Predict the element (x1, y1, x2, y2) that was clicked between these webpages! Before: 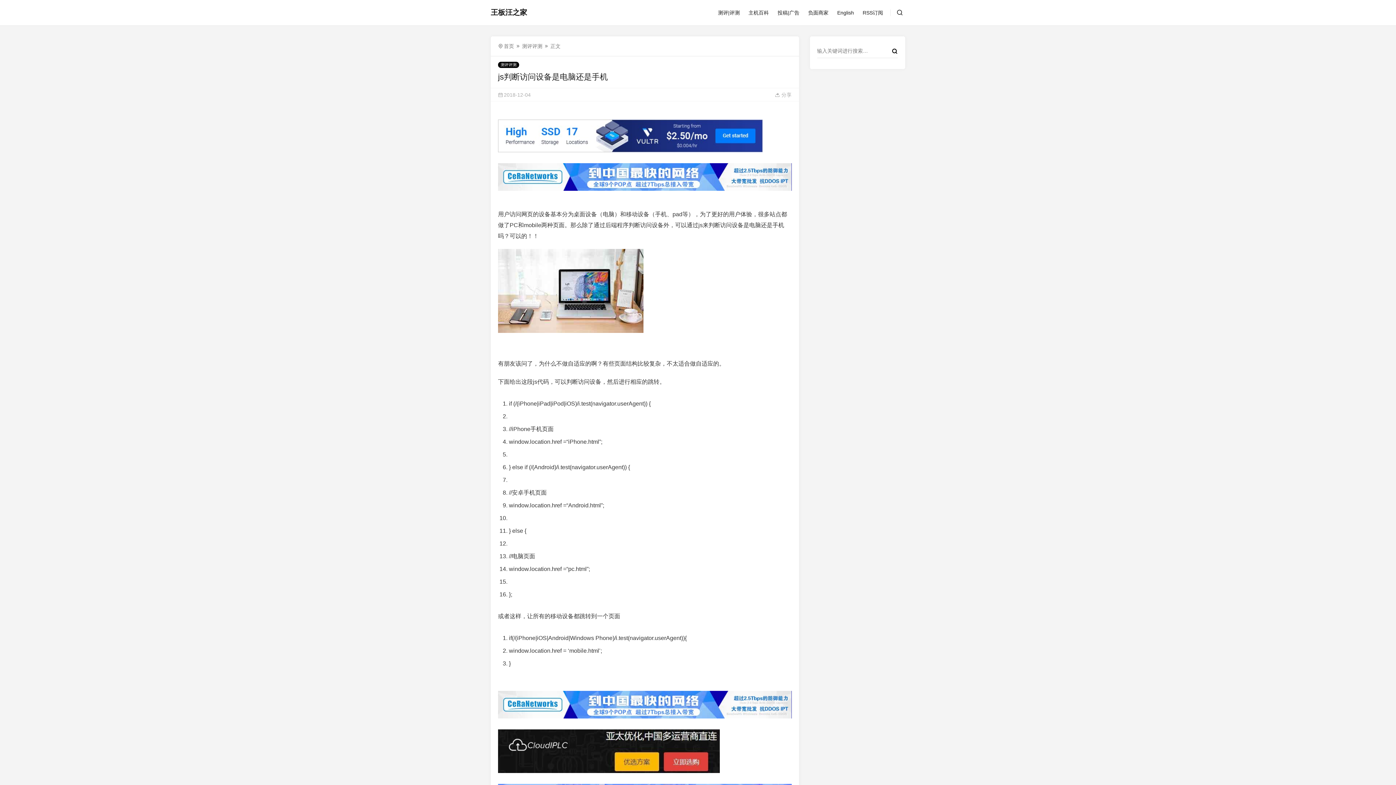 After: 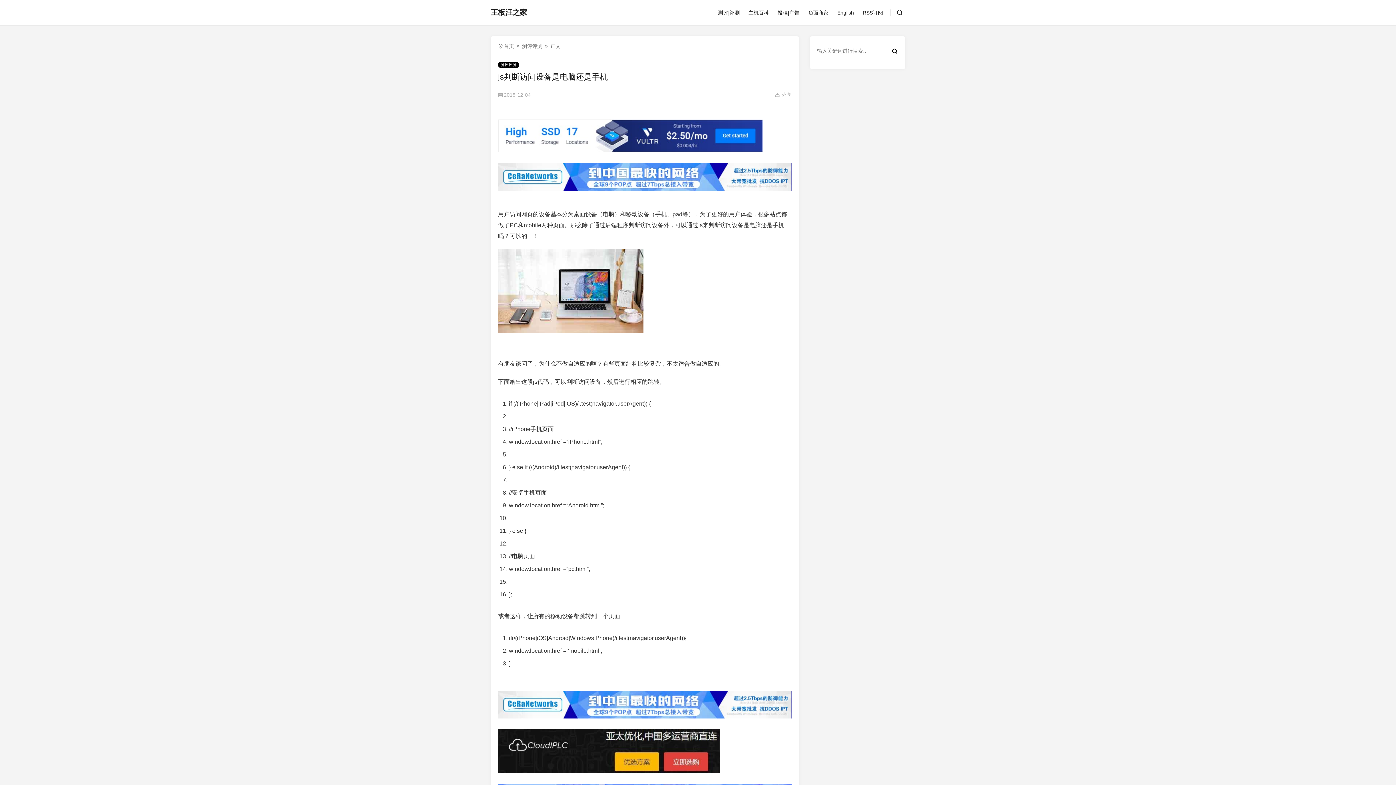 Action: bbox: (498, 163, 791, 190)